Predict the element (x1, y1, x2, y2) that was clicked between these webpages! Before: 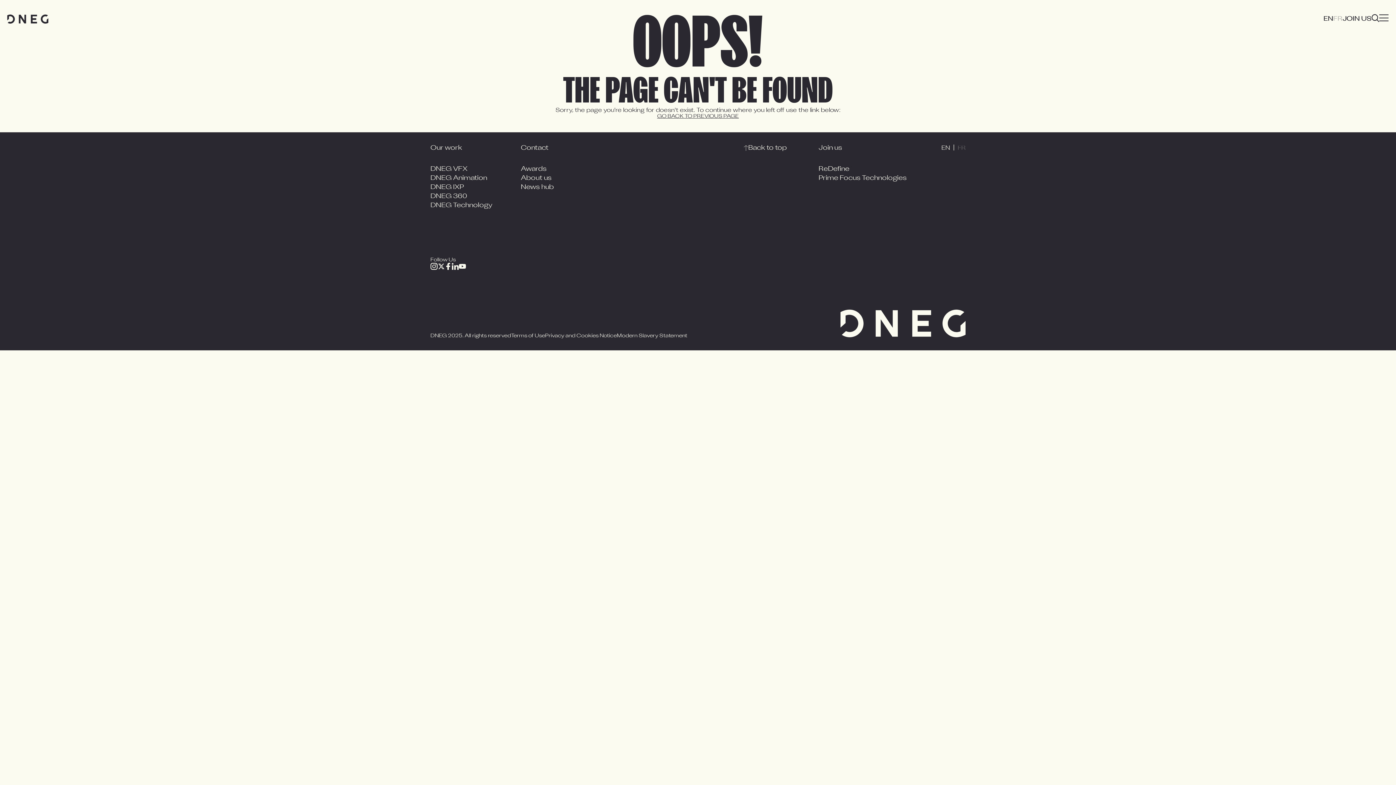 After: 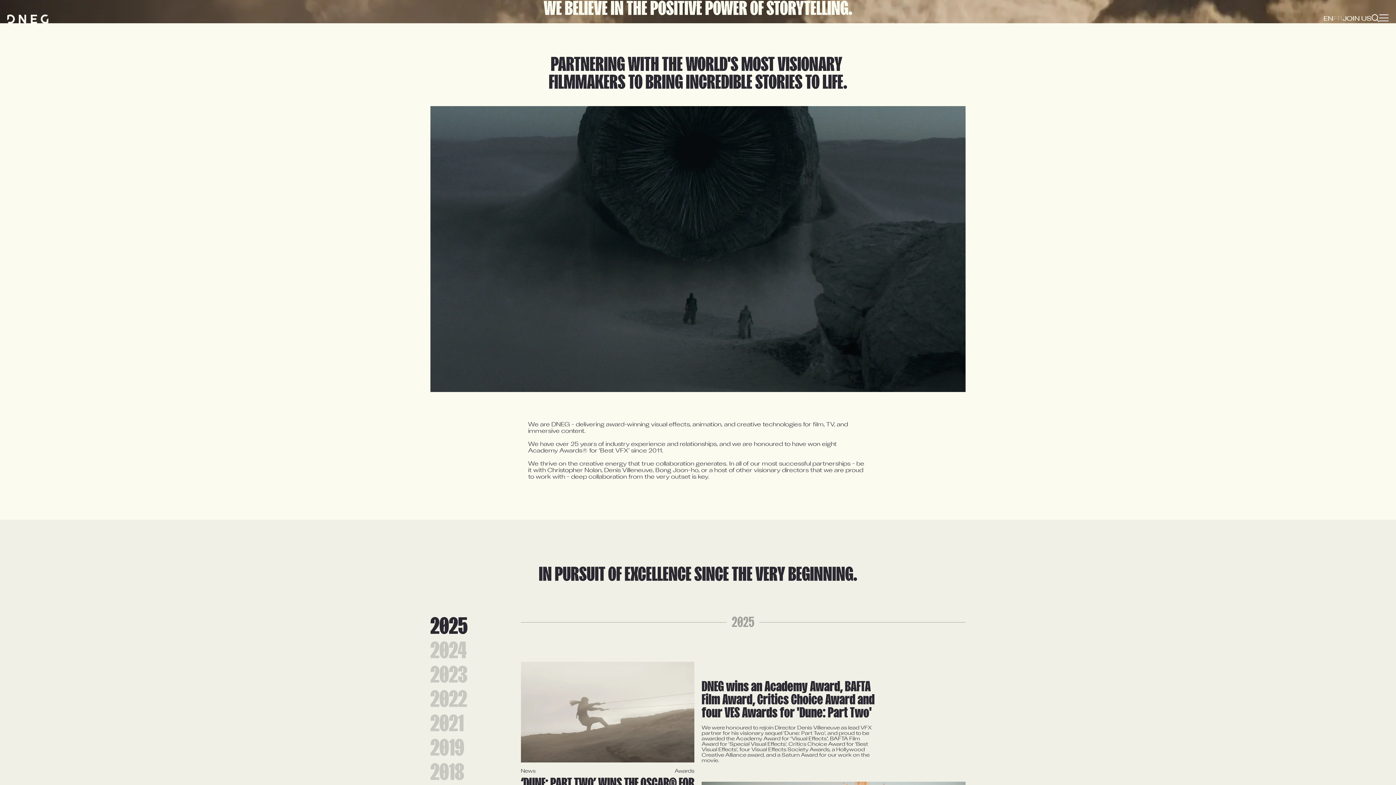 Action: label: About us bbox: (520, 174, 604, 182)